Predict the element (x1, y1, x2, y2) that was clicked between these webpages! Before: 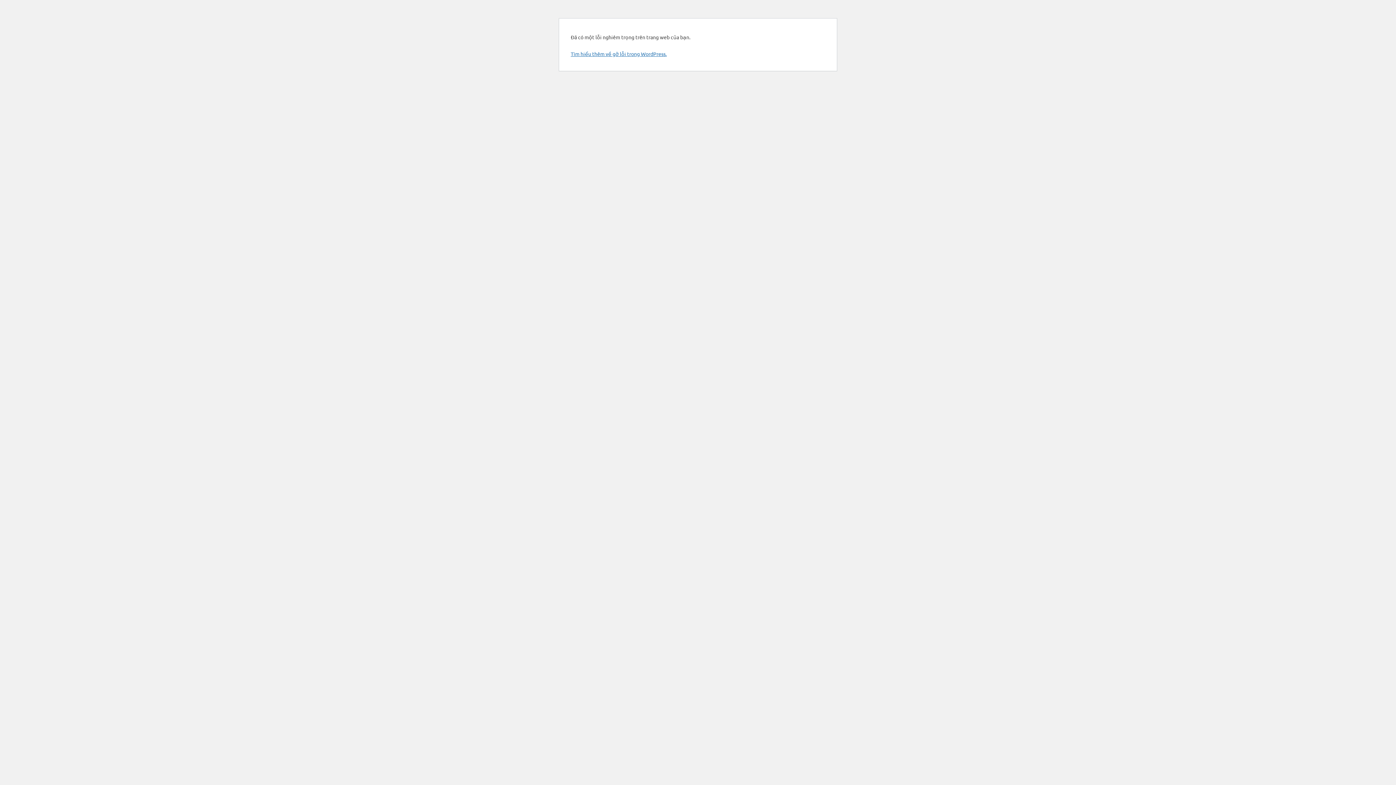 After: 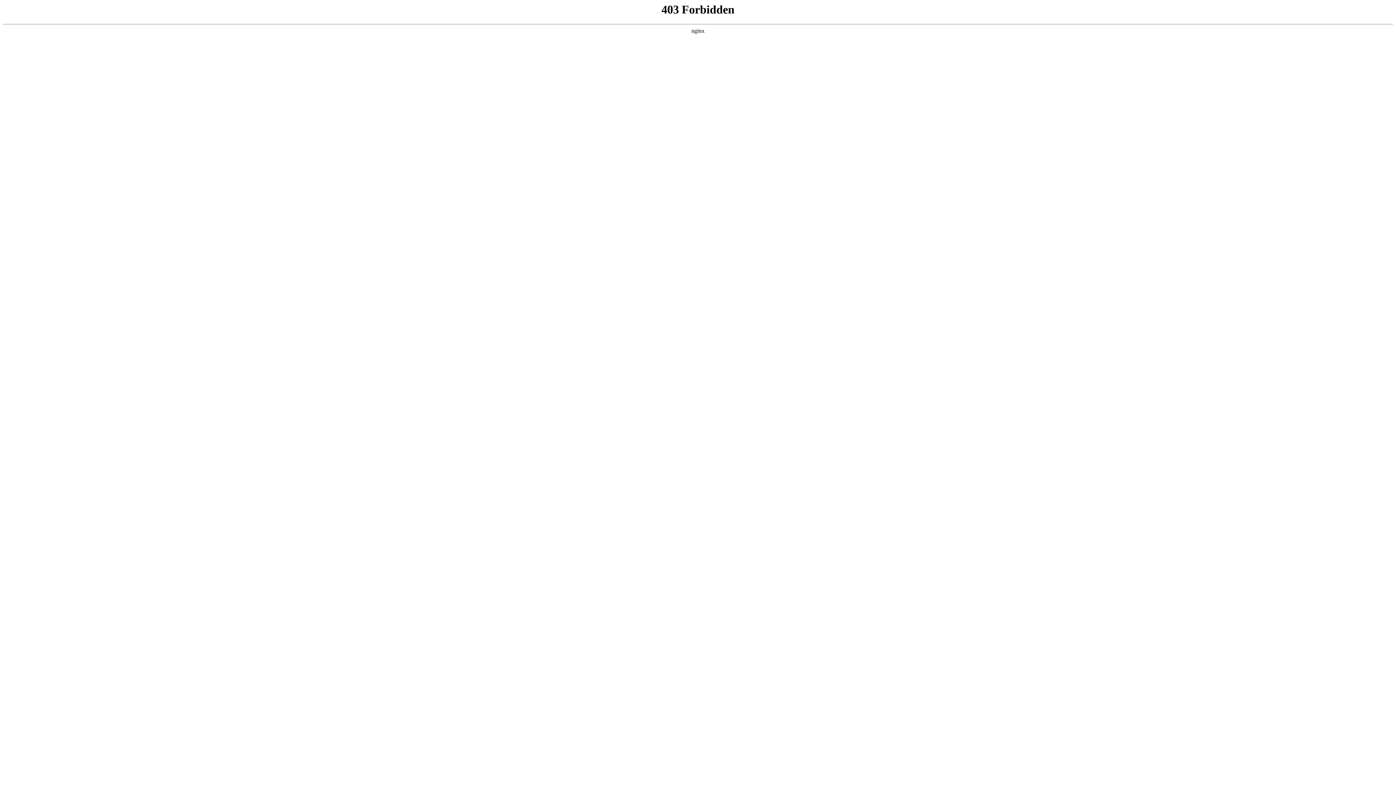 Action: bbox: (570, 50, 666, 57) label: Tìm hiểu thêm về gỡ lỗi trong WordPress.